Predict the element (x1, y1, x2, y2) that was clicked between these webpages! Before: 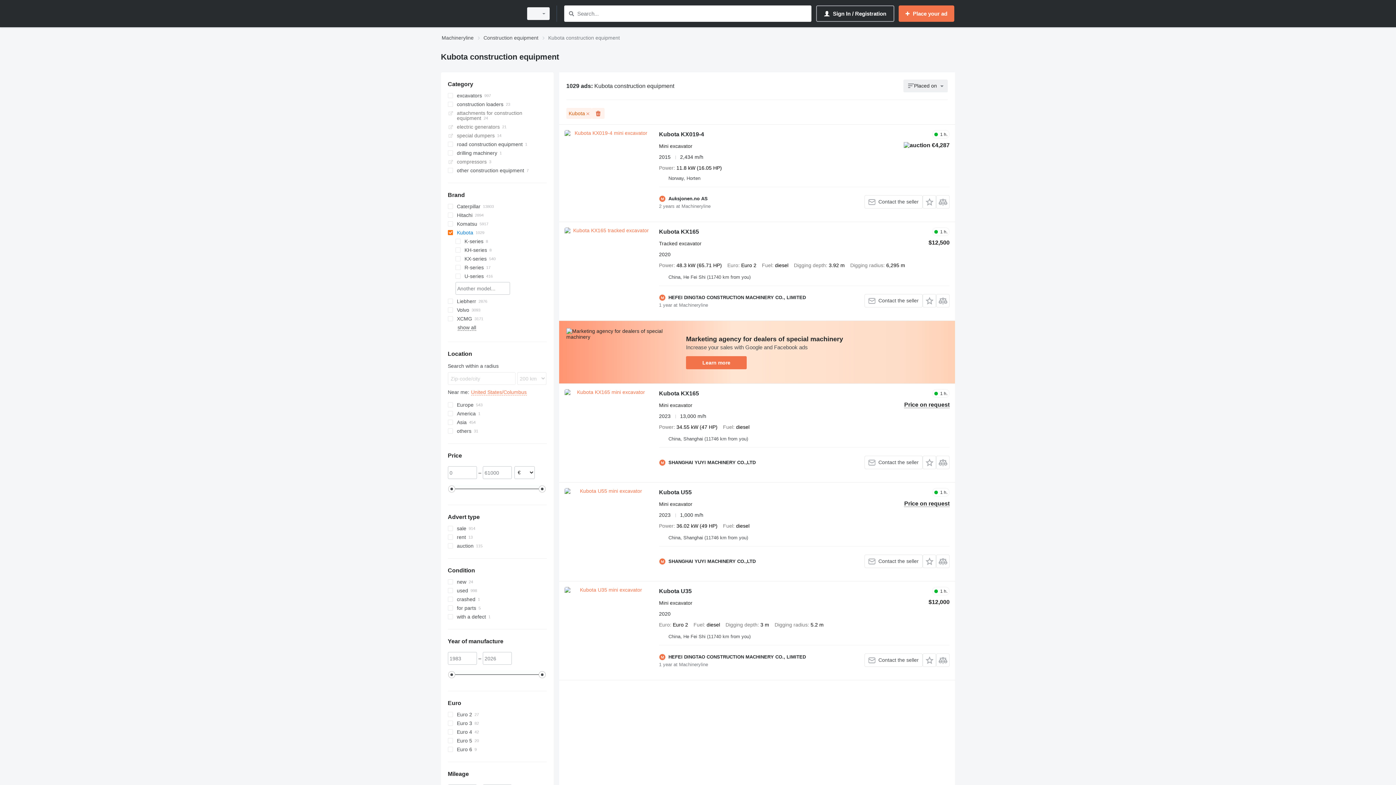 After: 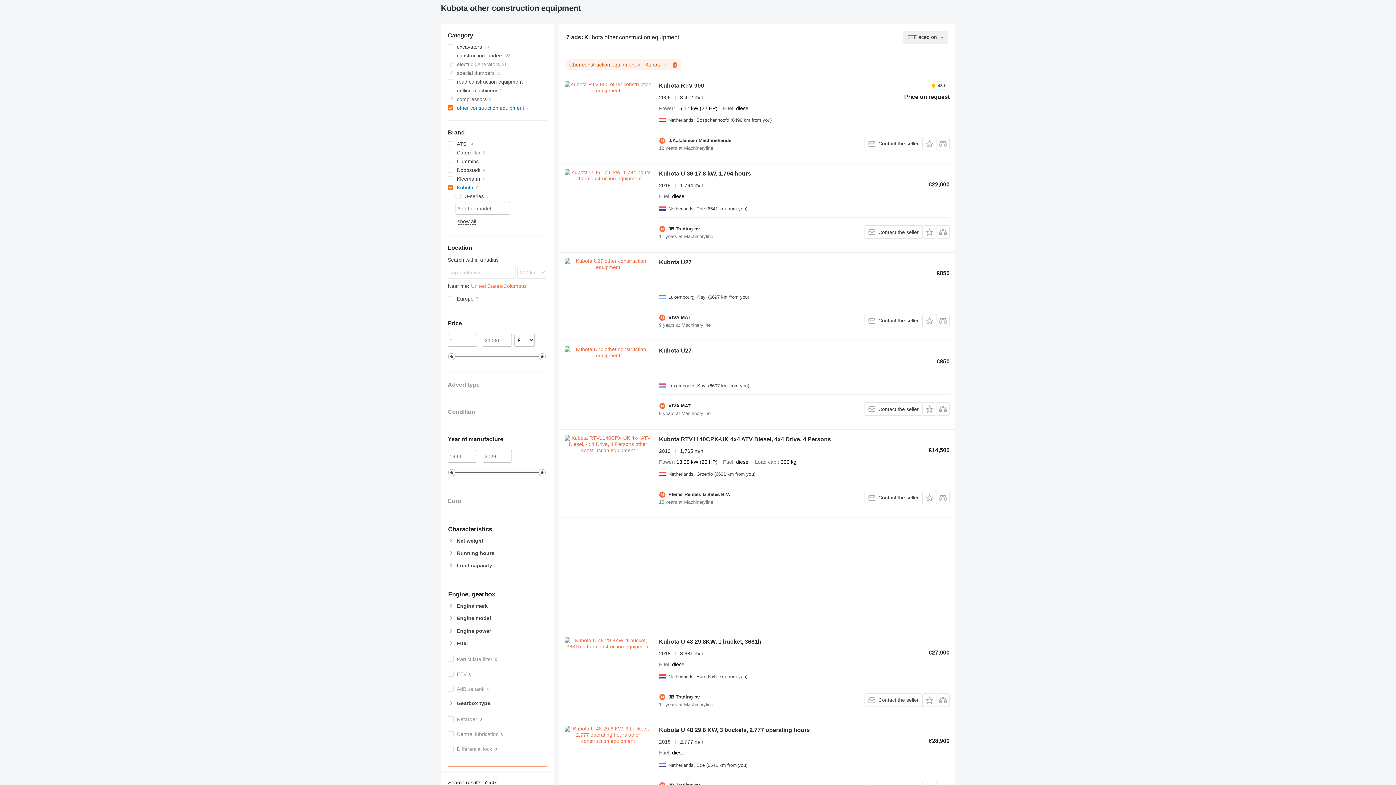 Action: label: other construction equipment bbox: (447, 166, 546, 174)